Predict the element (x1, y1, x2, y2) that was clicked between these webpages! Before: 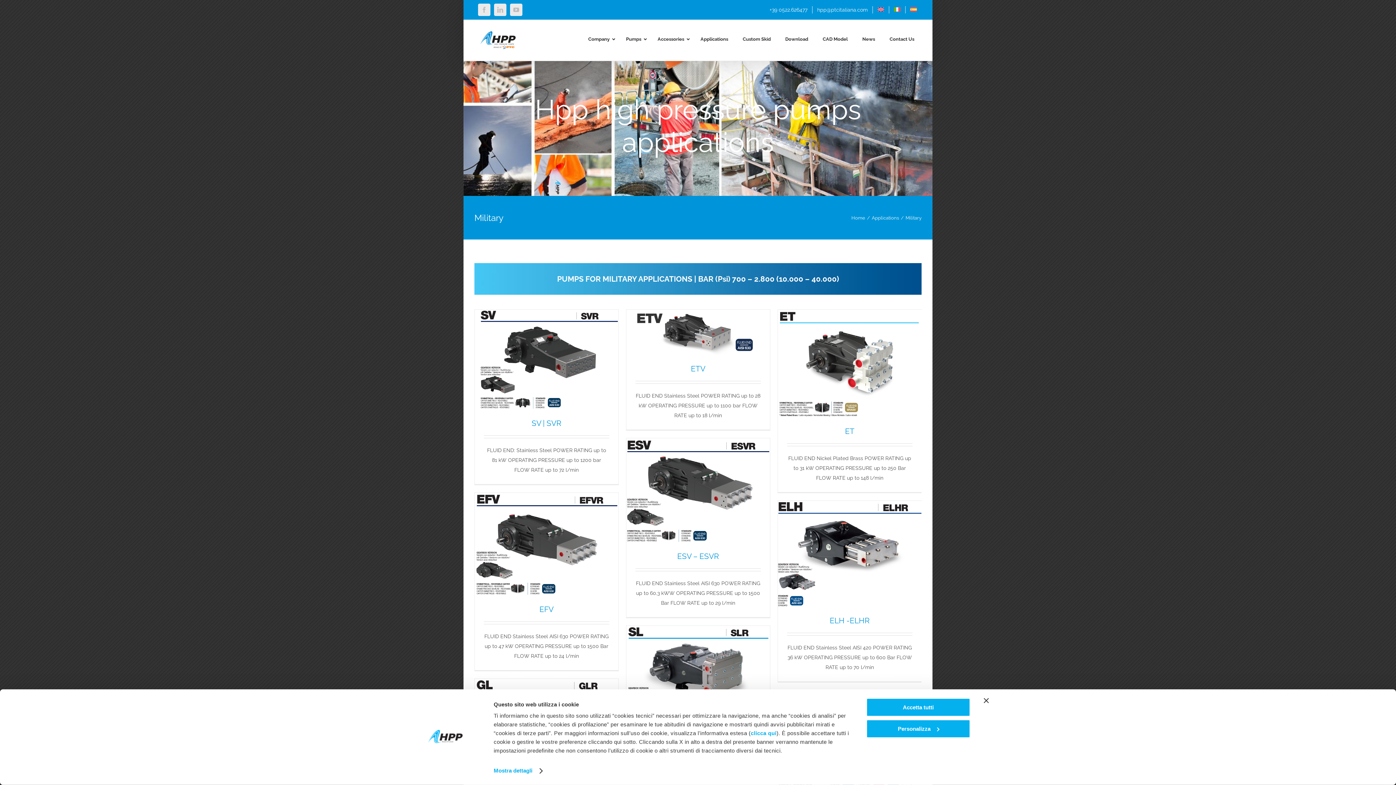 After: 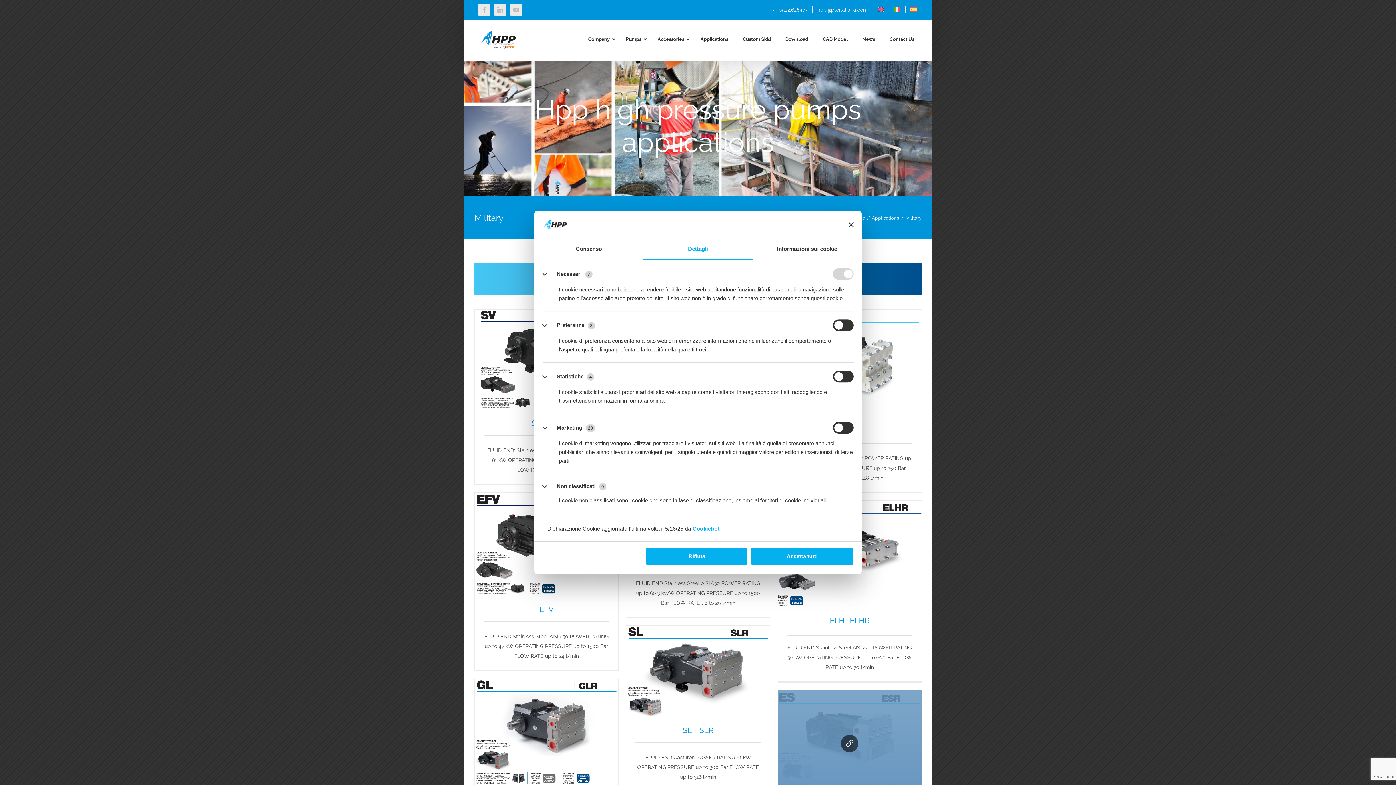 Action: bbox: (866, 719, 970, 738) label: Personalizza